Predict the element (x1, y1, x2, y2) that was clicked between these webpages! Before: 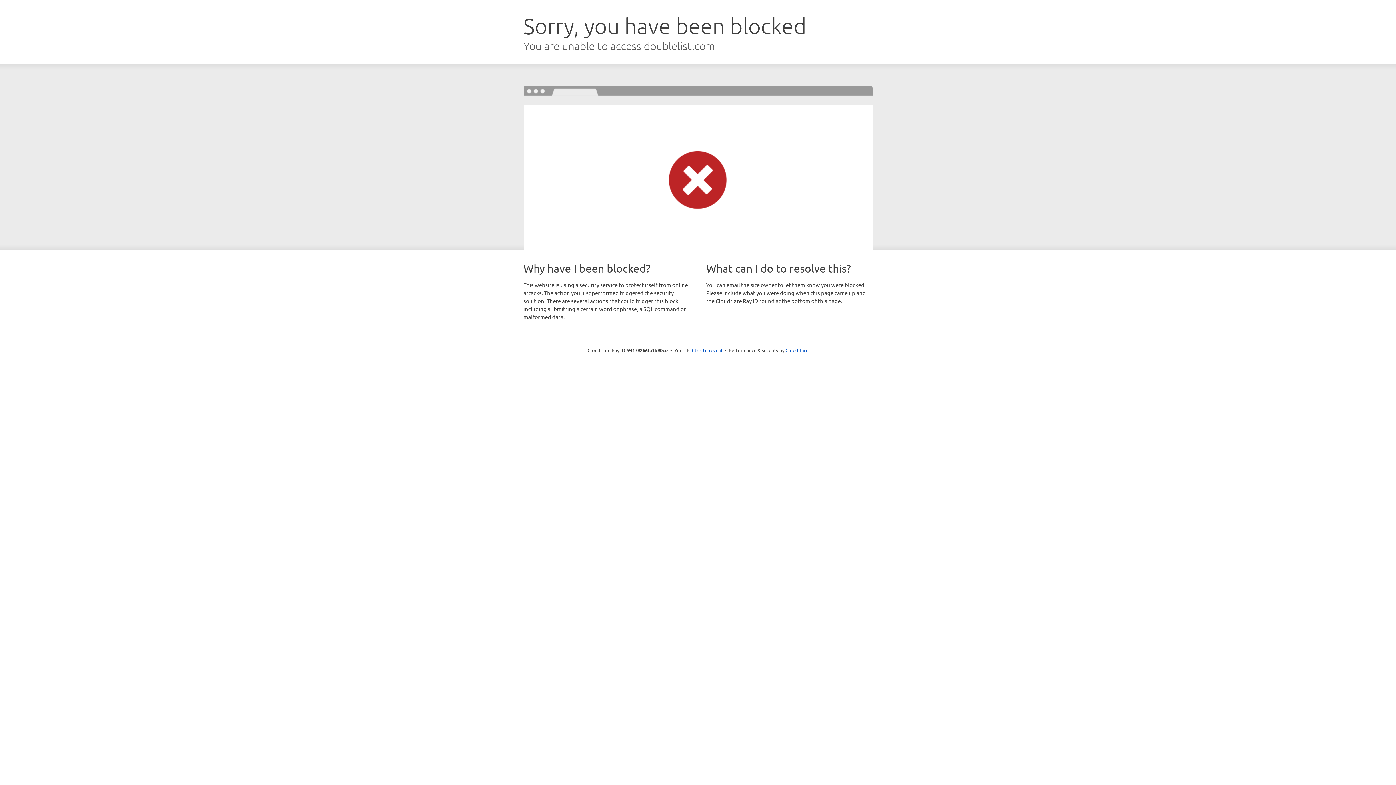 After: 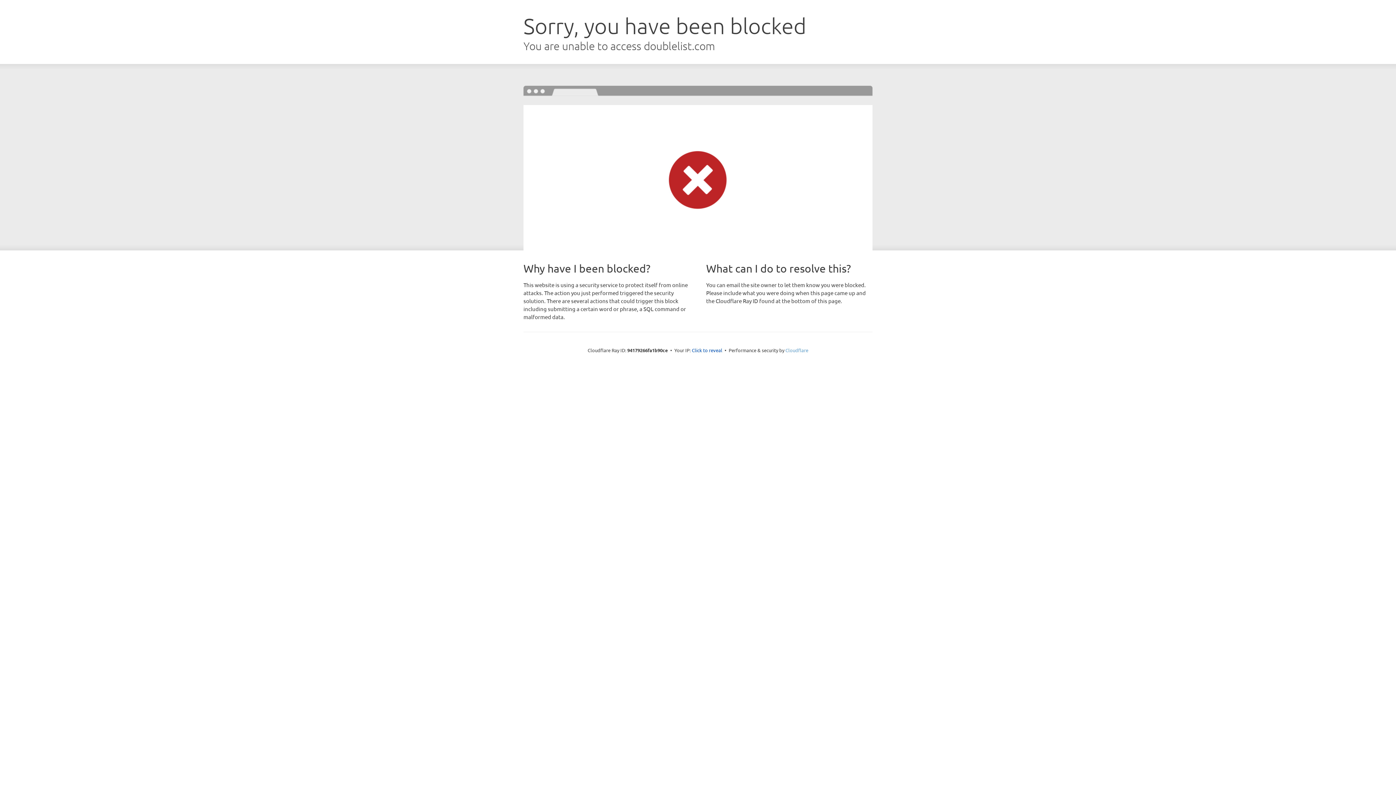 Action: label: Cloudflare bbox: (785, 347, 808, 353)